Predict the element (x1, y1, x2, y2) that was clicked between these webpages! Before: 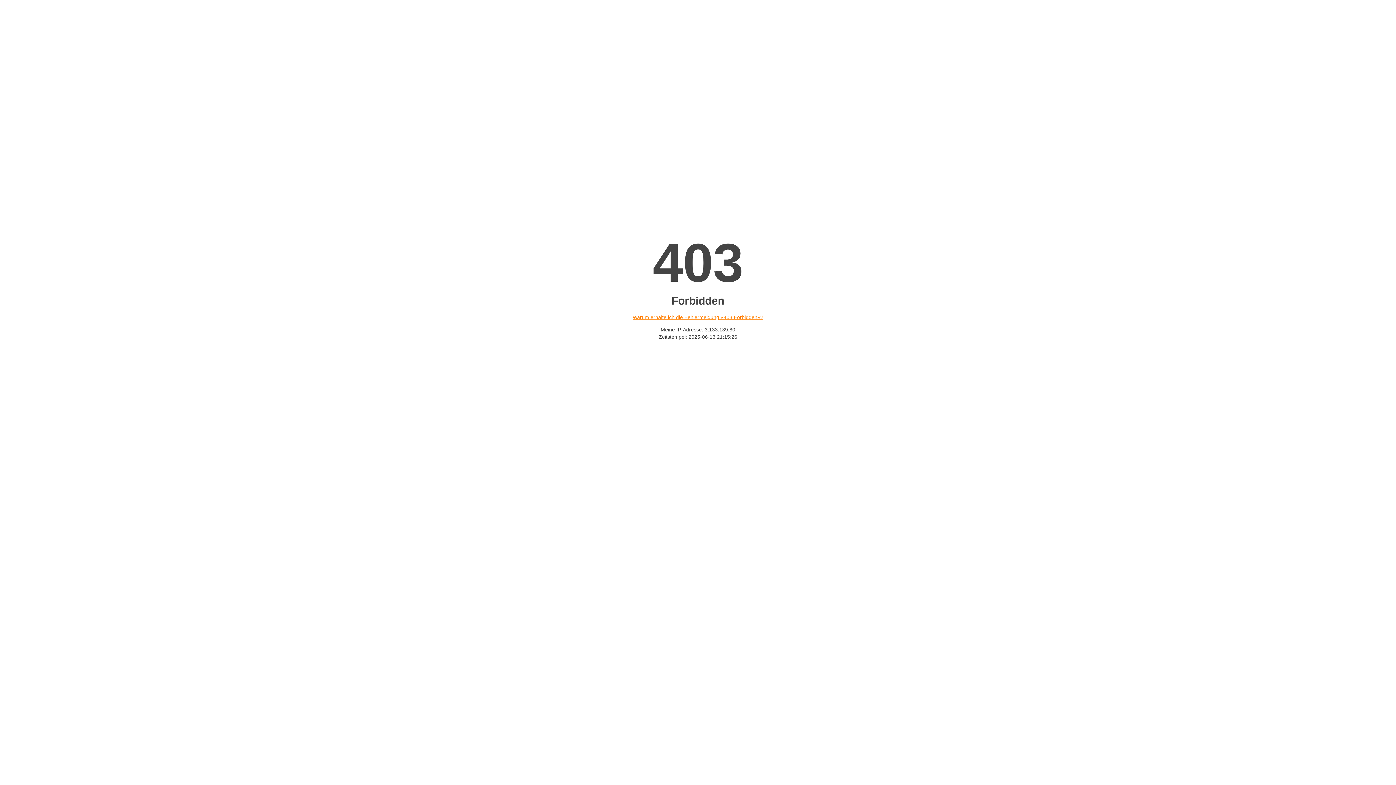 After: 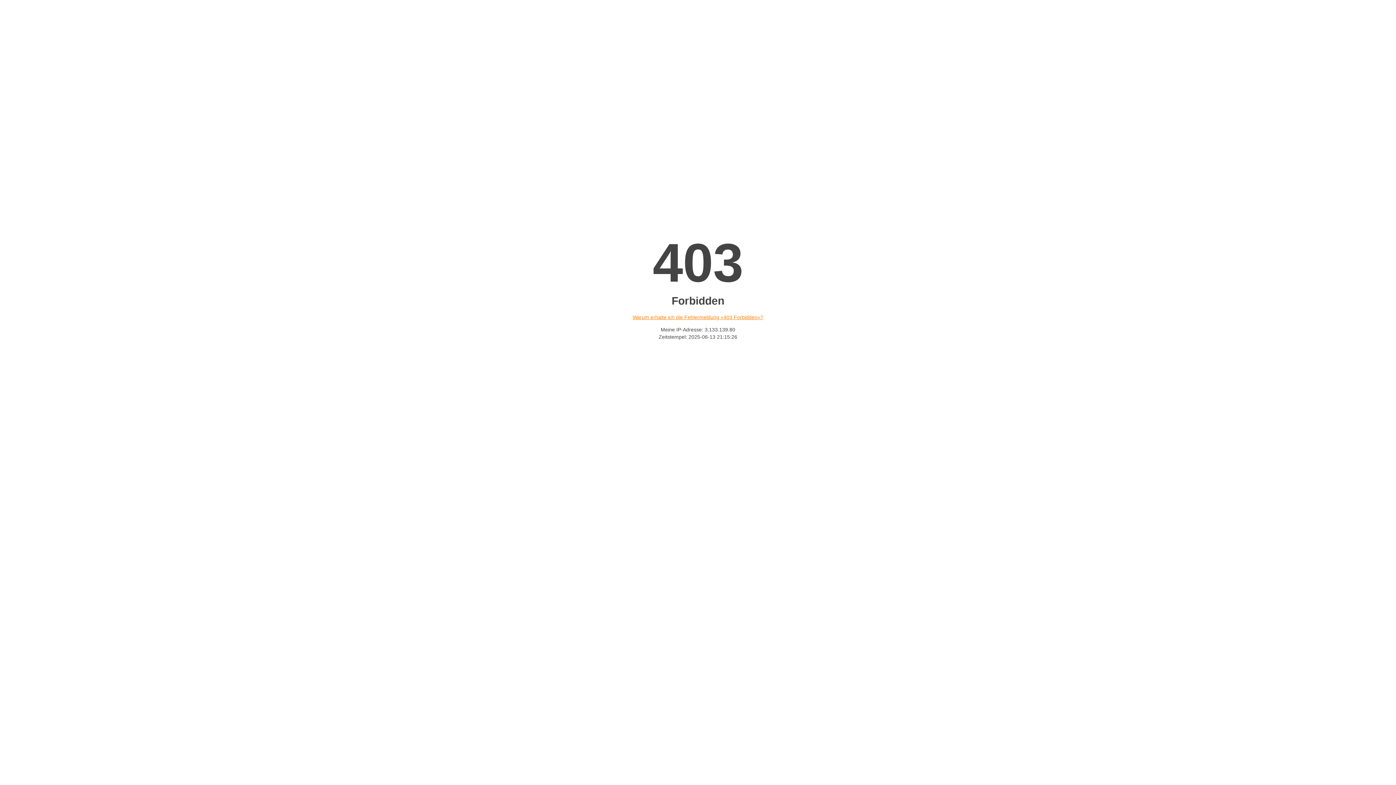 Action: bbox: (632, 314, 763, 320) label: Warum erhalte ich die Fehlermeldung «403 Forbidden»?